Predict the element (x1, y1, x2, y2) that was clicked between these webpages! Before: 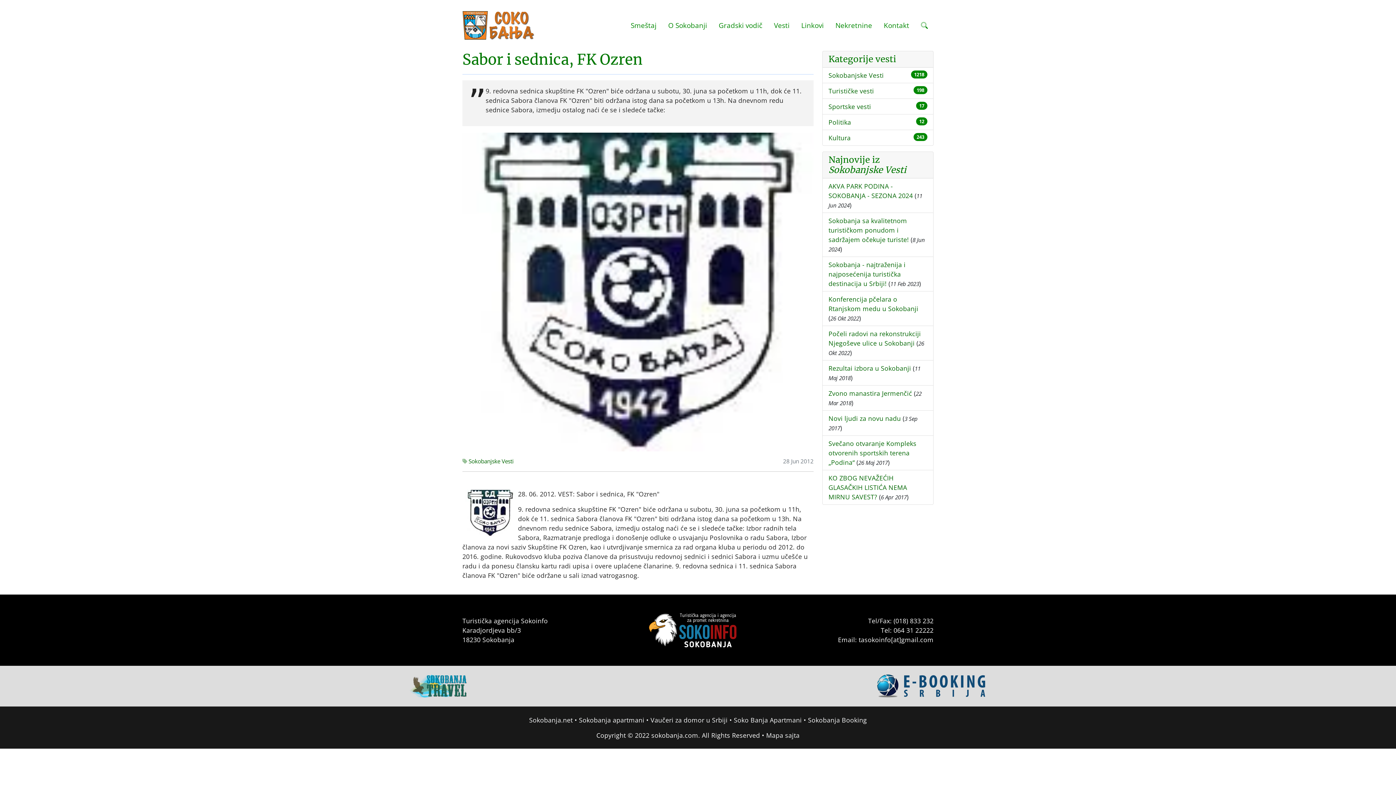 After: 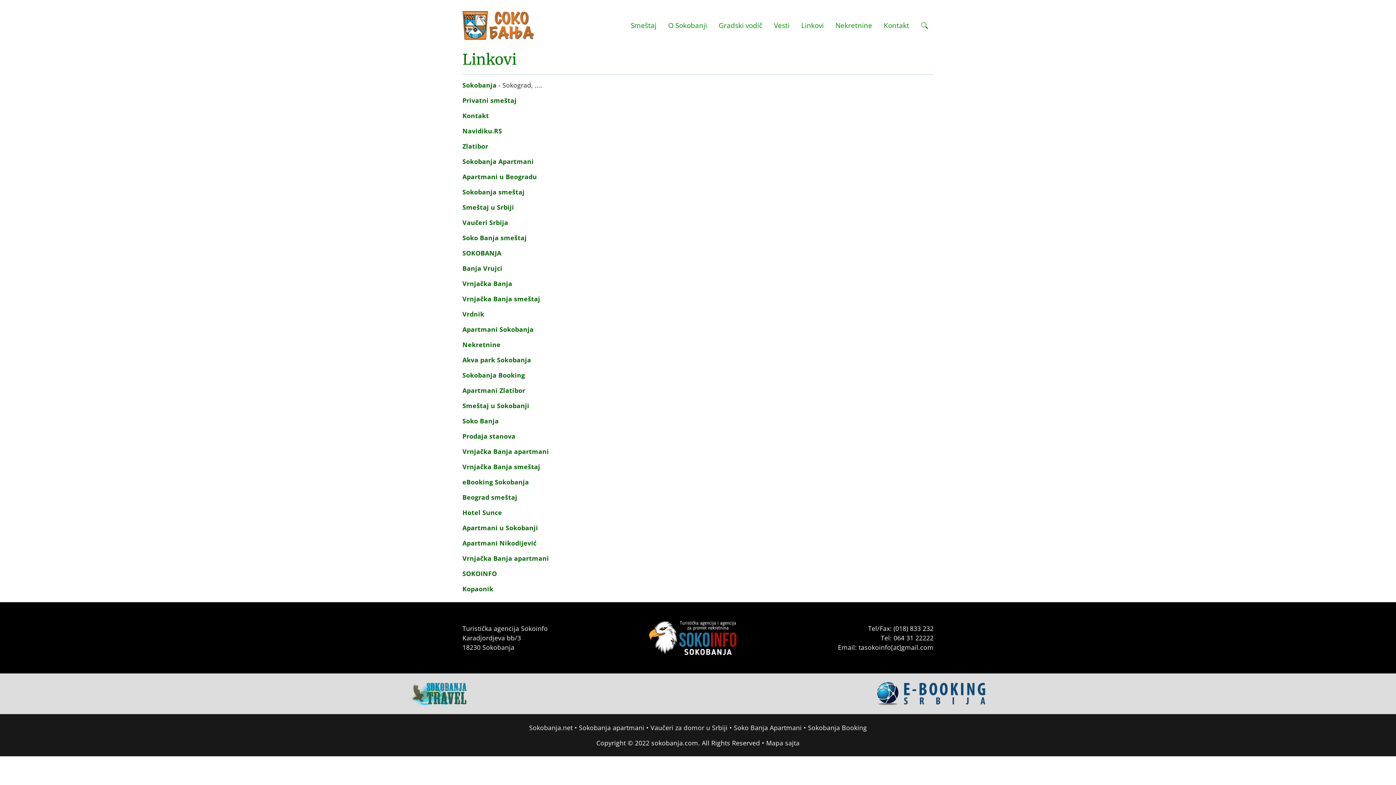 Action: bbox: (795, 17, 829, 33) label: Linkovi